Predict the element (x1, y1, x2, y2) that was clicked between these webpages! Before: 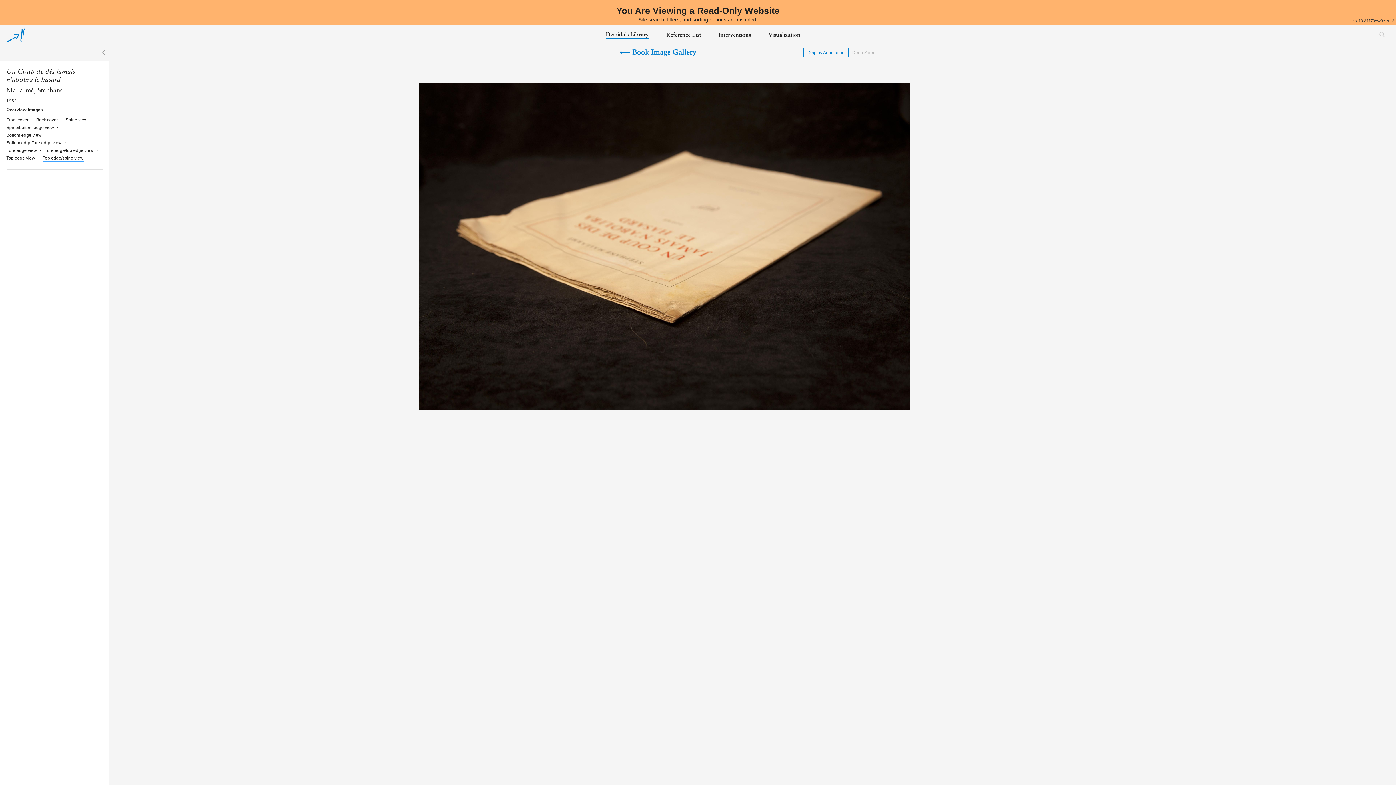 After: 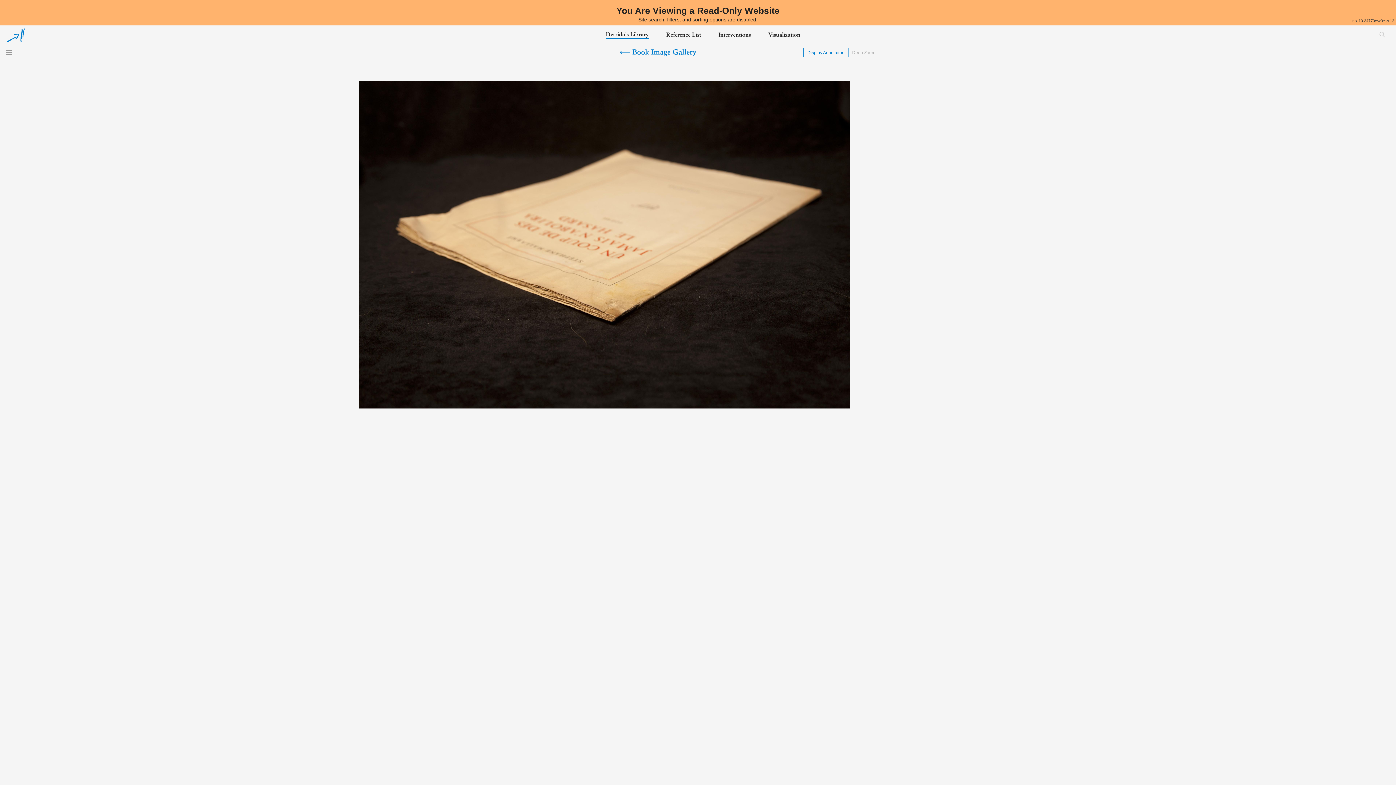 Action: bbox: (96, 48, 111, 56)